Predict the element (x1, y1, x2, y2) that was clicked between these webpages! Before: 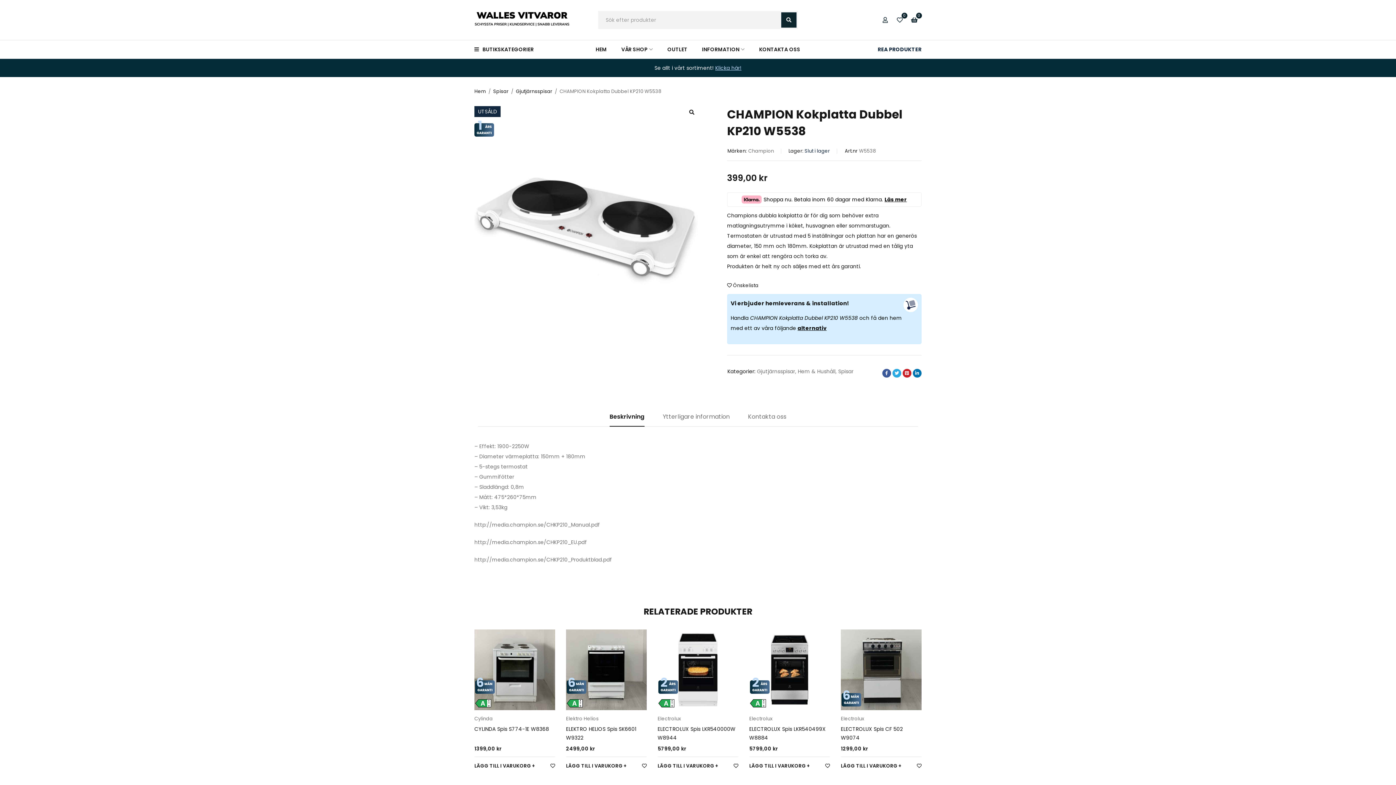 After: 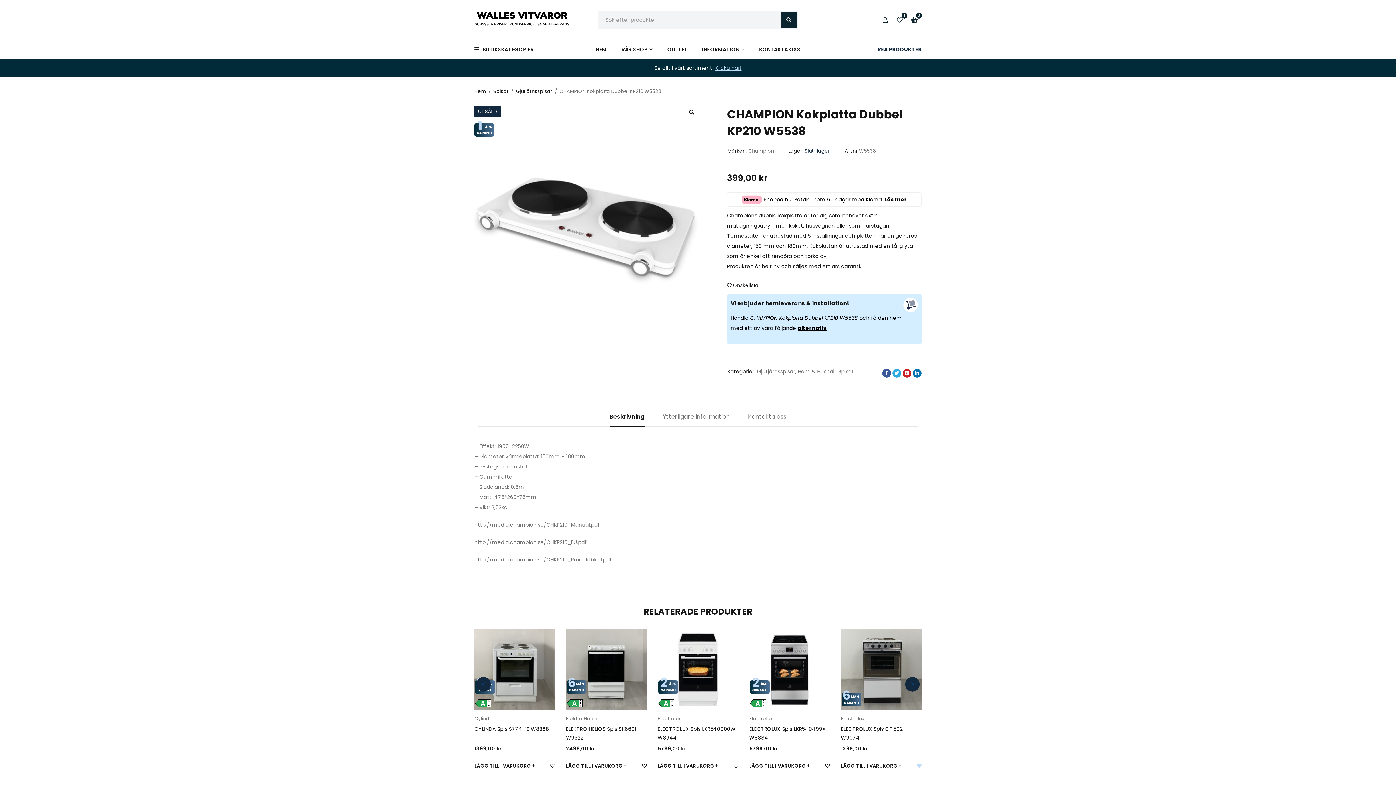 Action: bbox: (917, 761, 921, 772)